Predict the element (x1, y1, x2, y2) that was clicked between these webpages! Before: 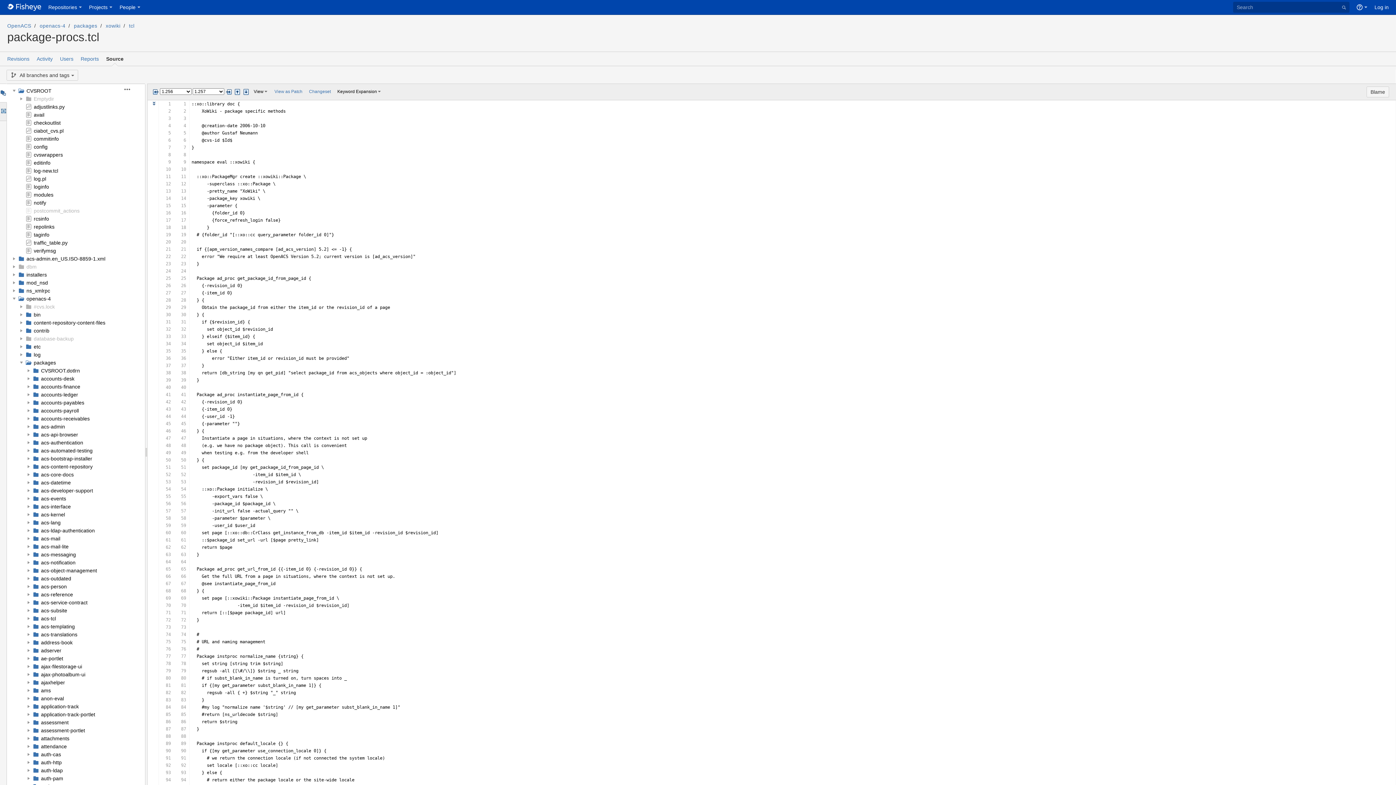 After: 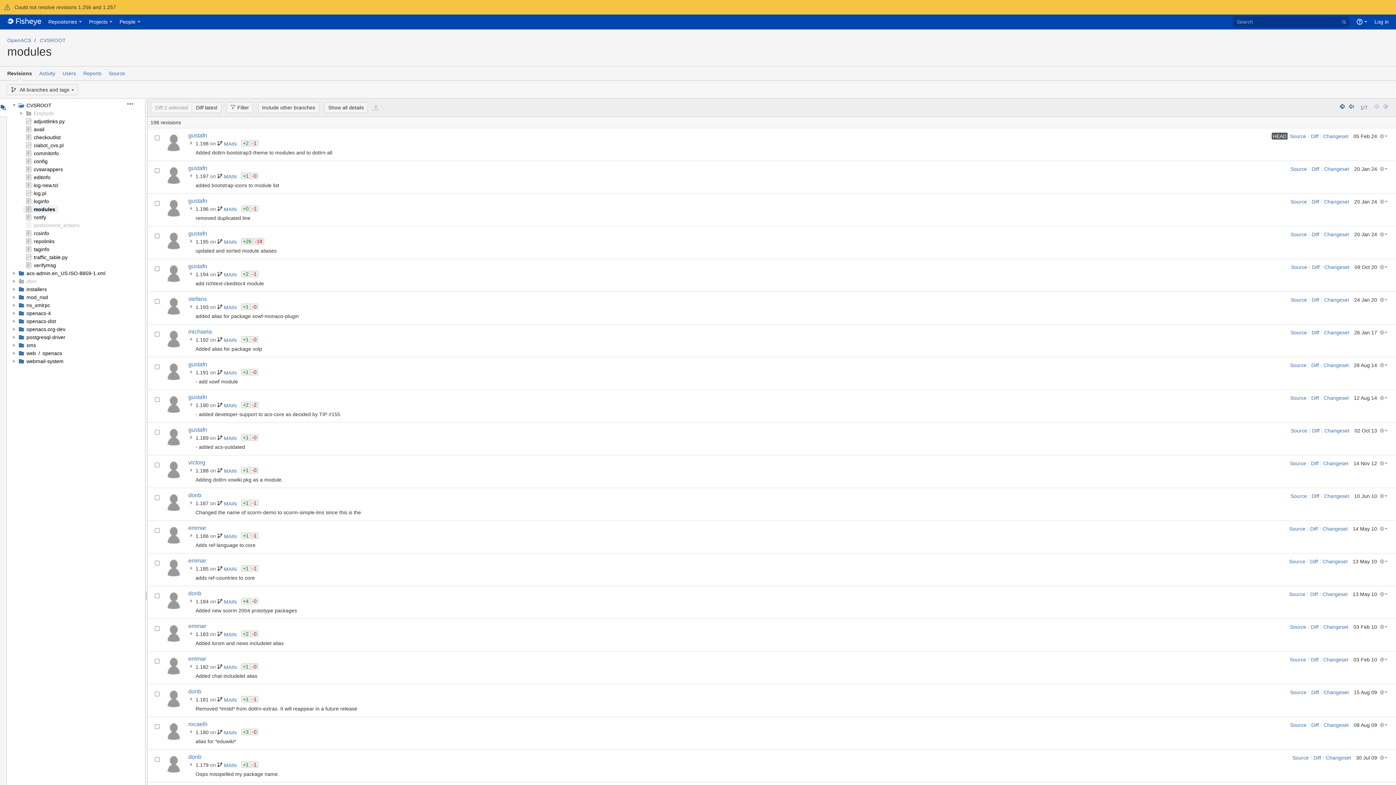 Action: label: modules bbox: (33, 192, 53, 197)